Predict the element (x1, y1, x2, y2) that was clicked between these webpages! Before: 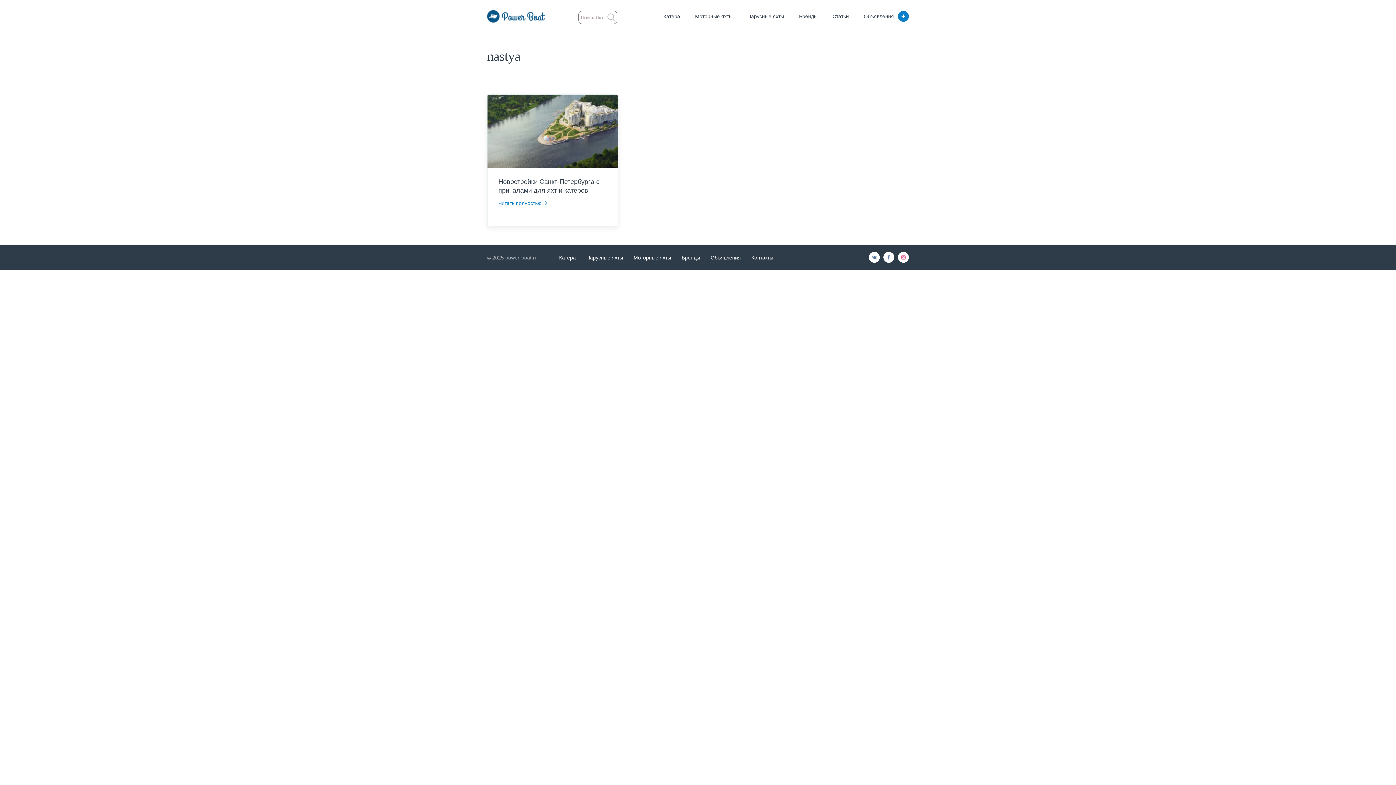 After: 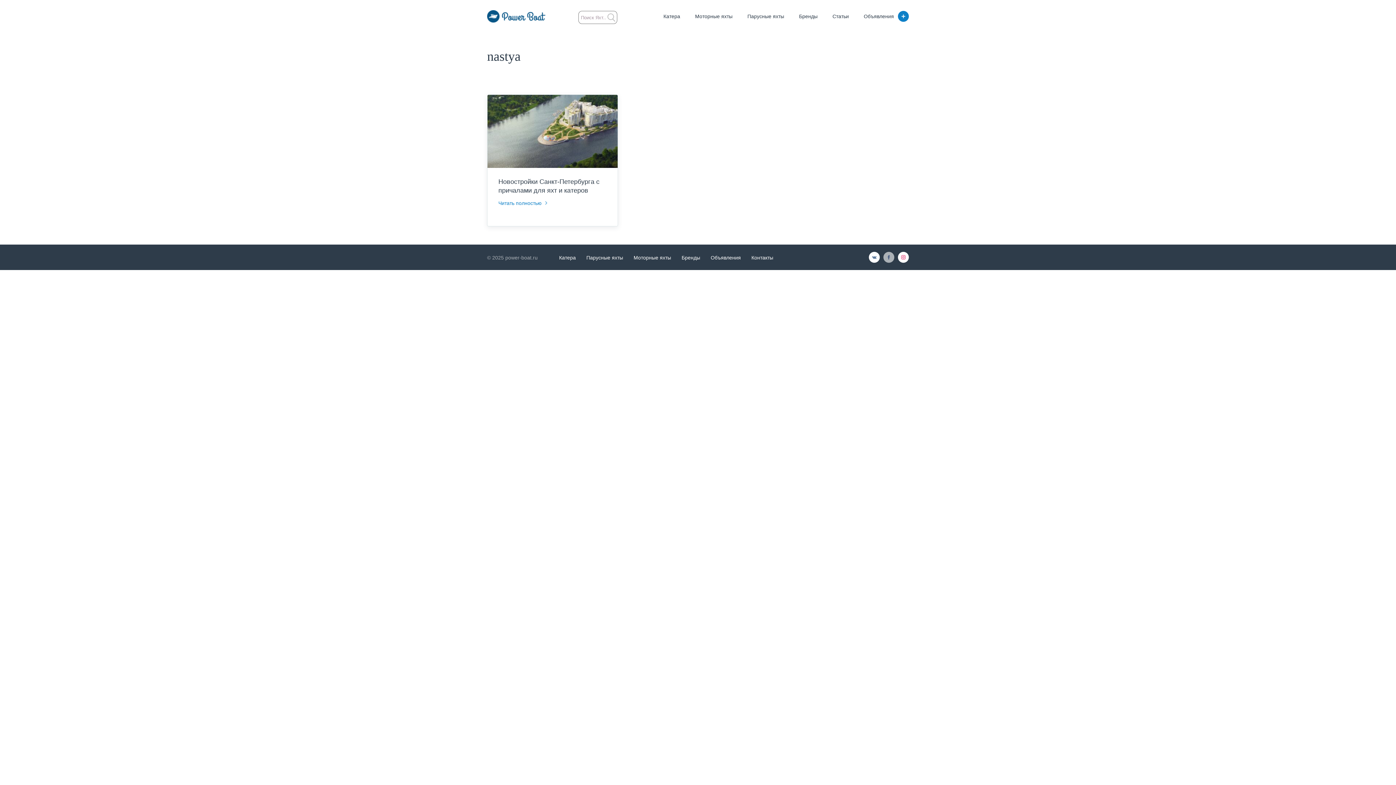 Action: bbox: (883, 252, 894, 262)